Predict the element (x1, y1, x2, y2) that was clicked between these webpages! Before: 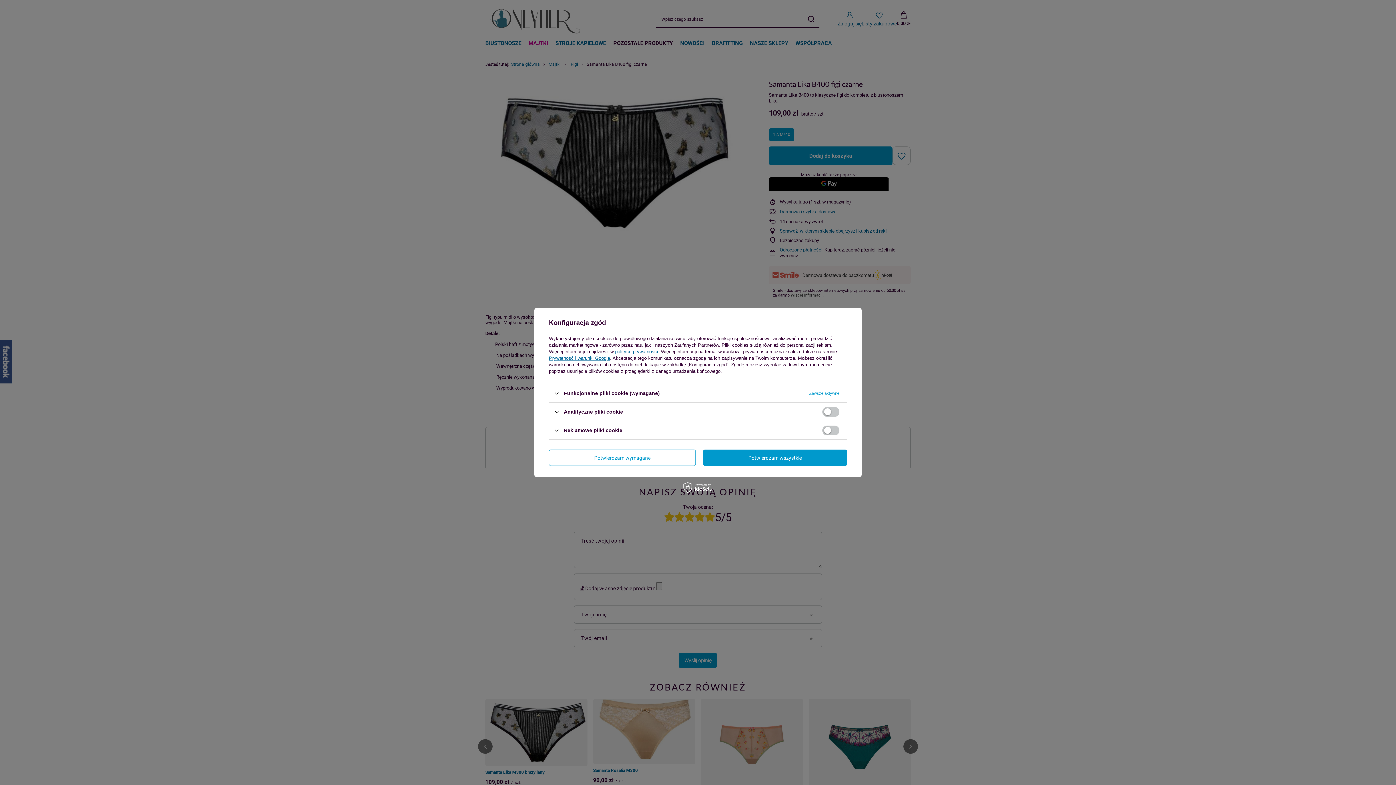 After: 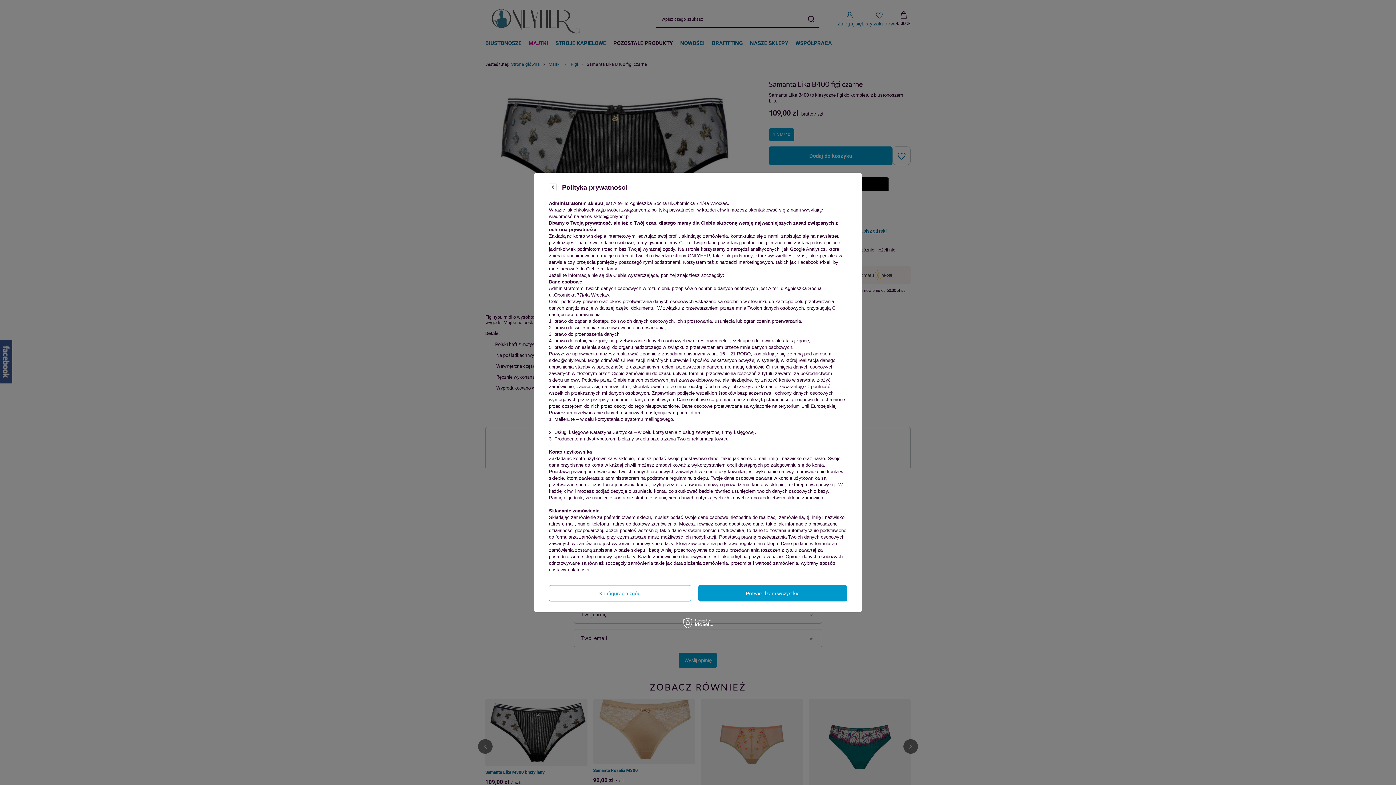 Action: label: polityce prywatności bbox: (615, 349, 658, 354)